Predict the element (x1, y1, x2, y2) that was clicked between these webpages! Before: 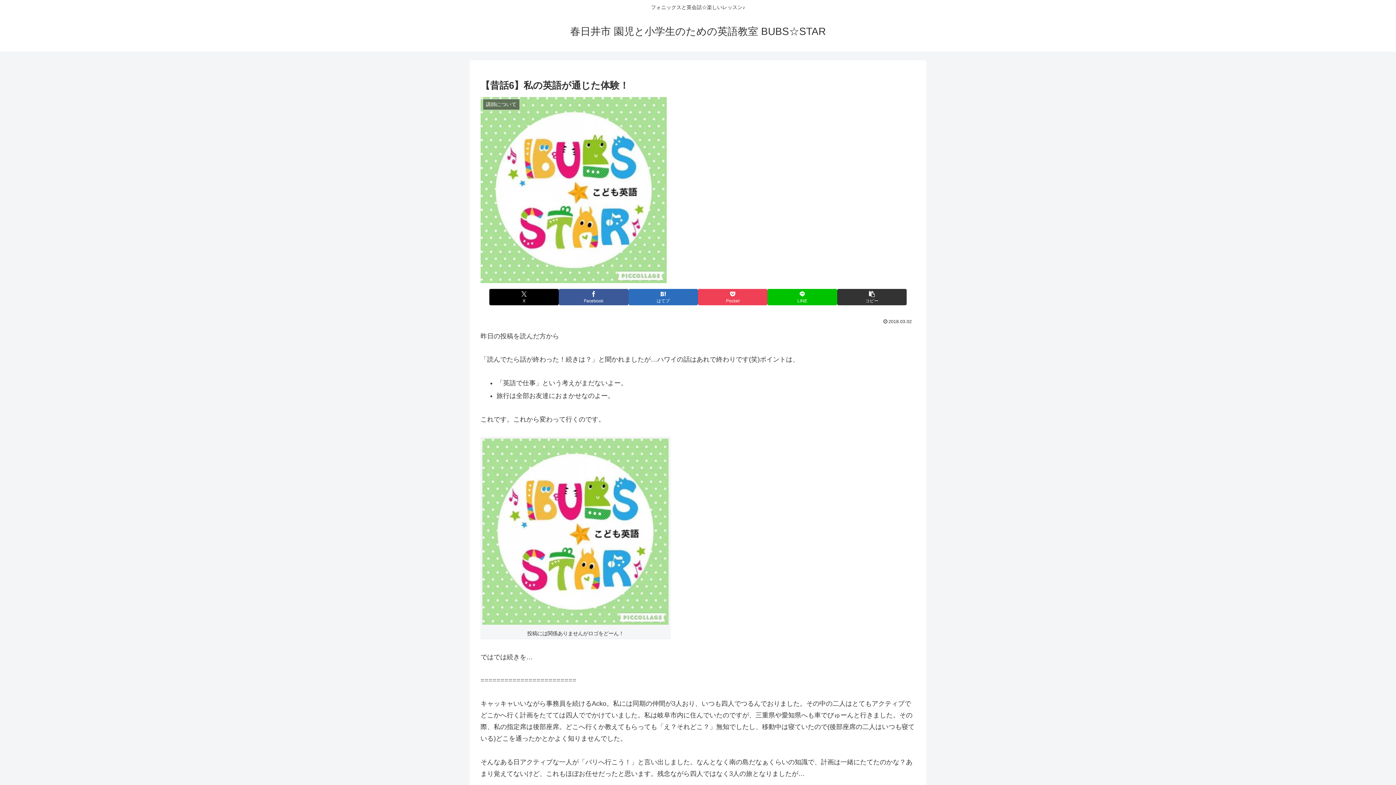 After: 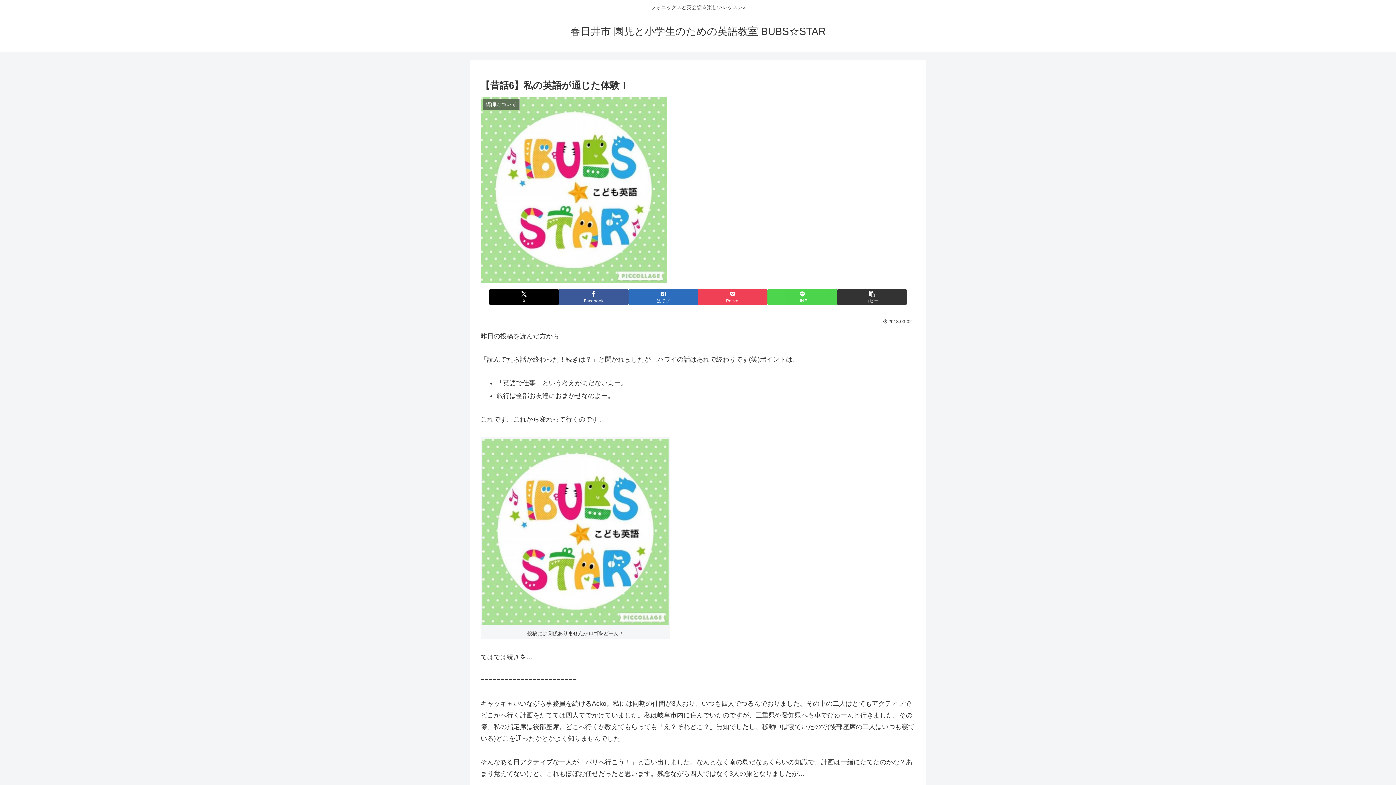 Action: bbox: (767, 289, 837, 305) label: LINEでシェア